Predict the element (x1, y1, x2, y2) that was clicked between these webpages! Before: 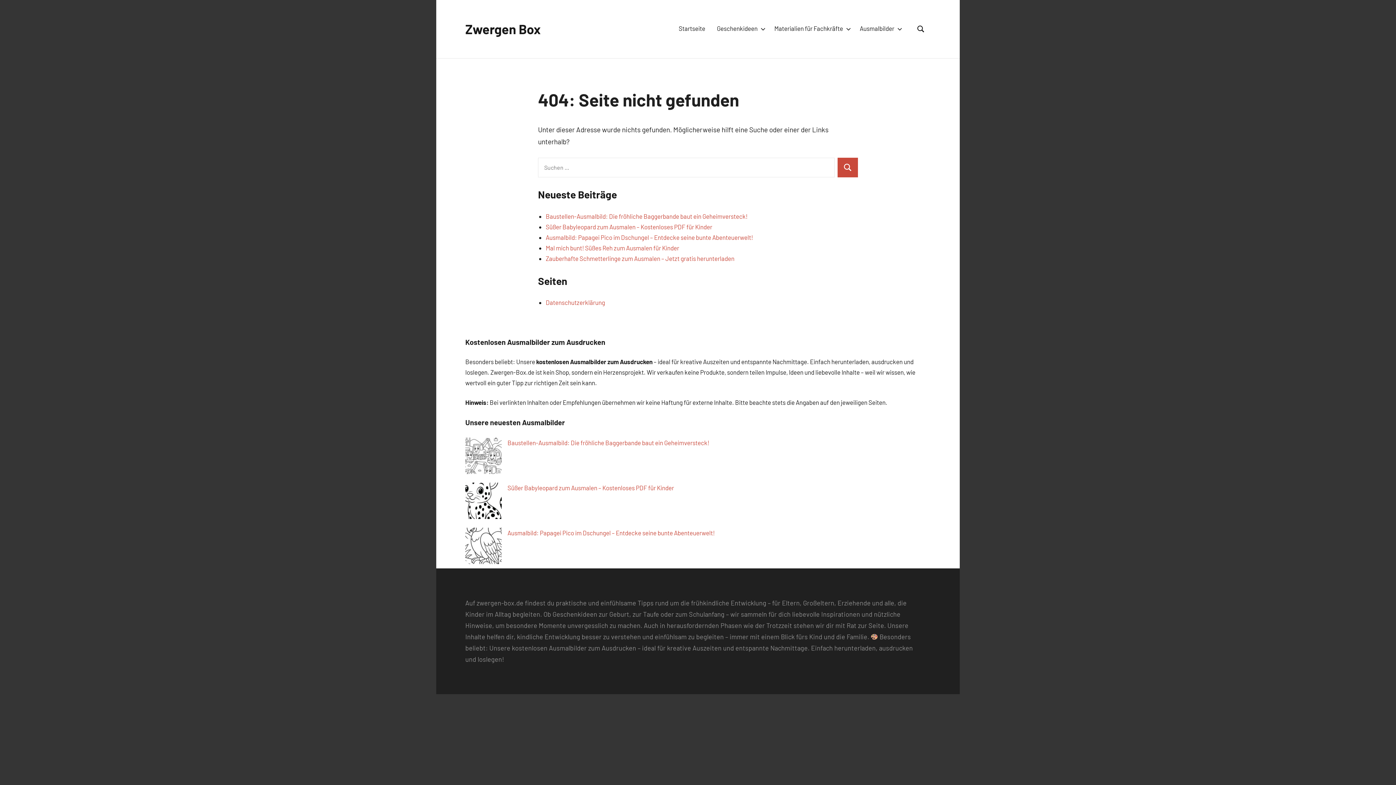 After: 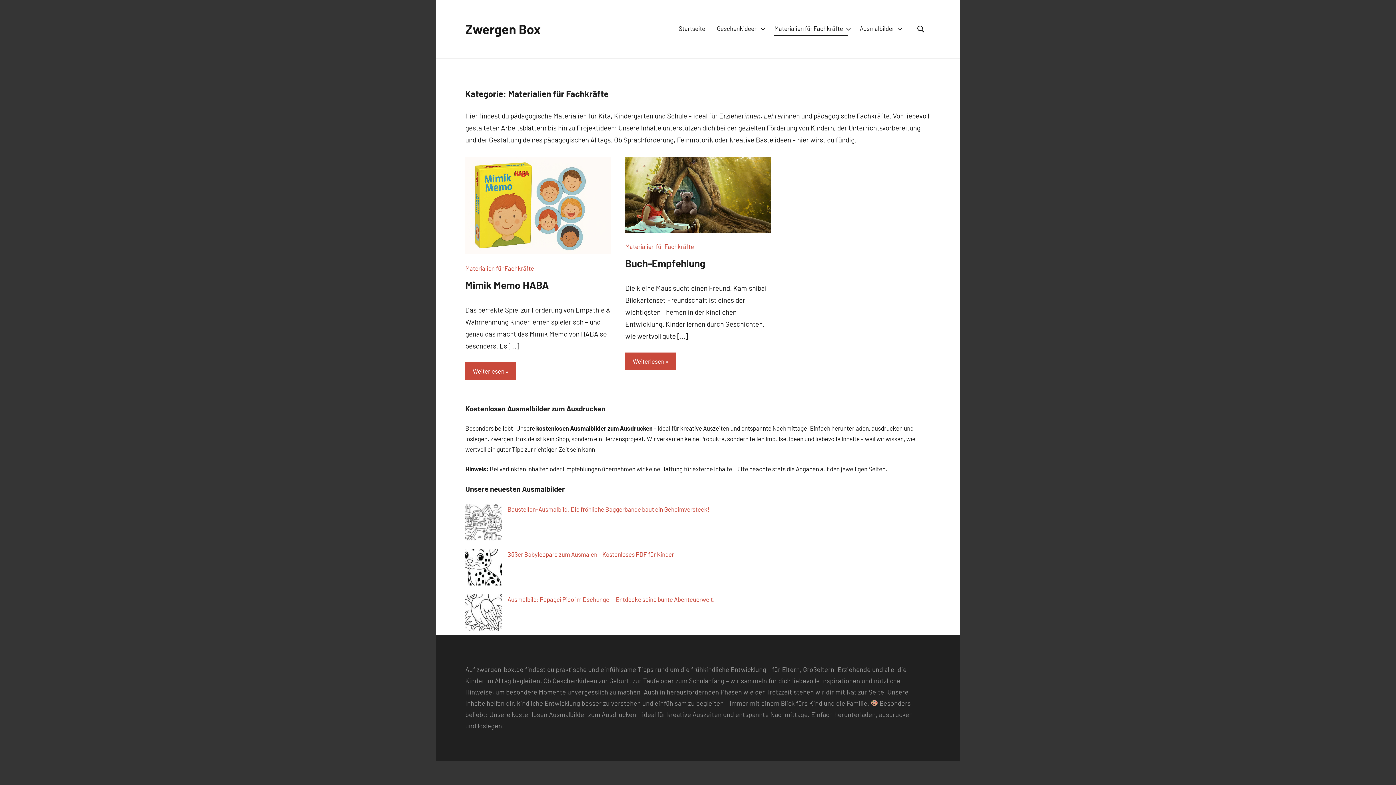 Action: bbox: (774, 22, 848, 36) label: Materialien für Fachkräfte